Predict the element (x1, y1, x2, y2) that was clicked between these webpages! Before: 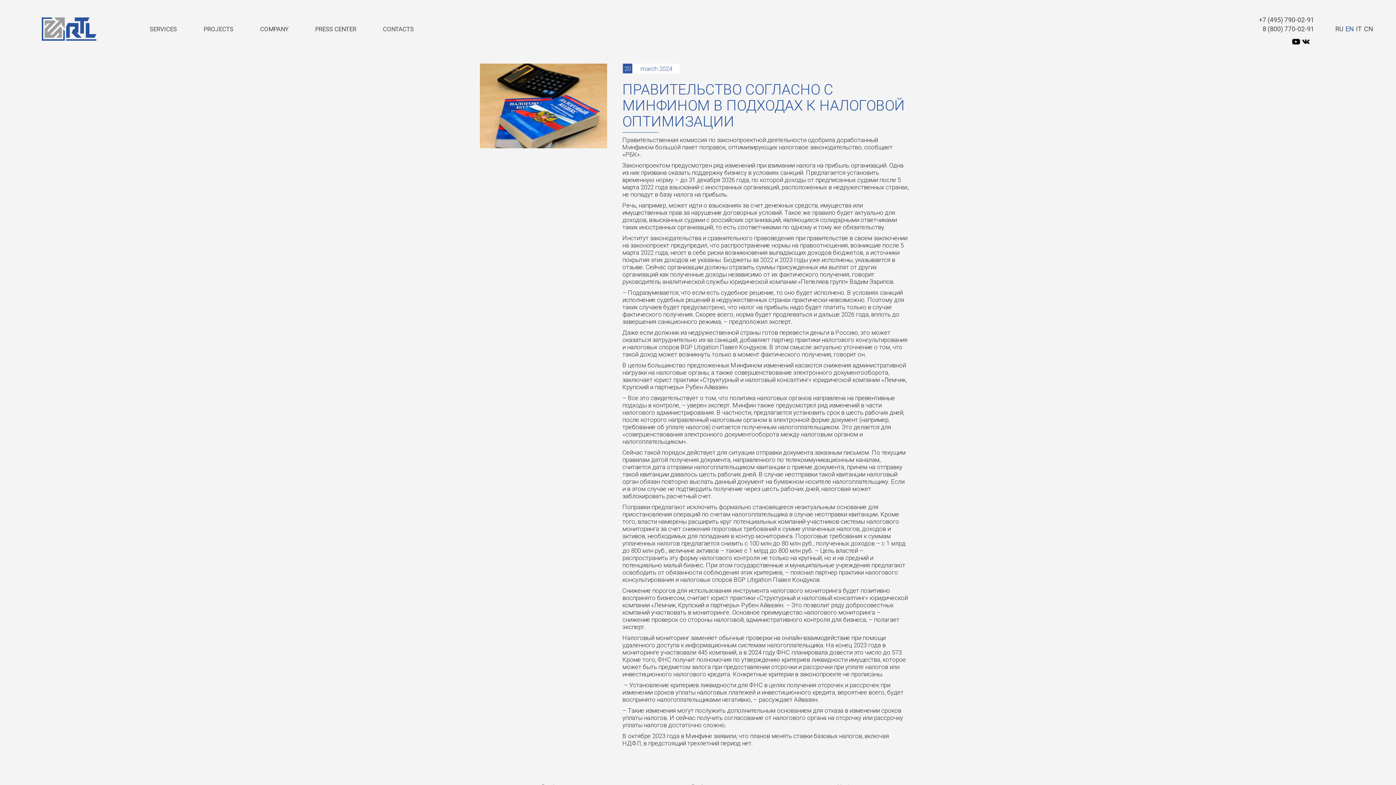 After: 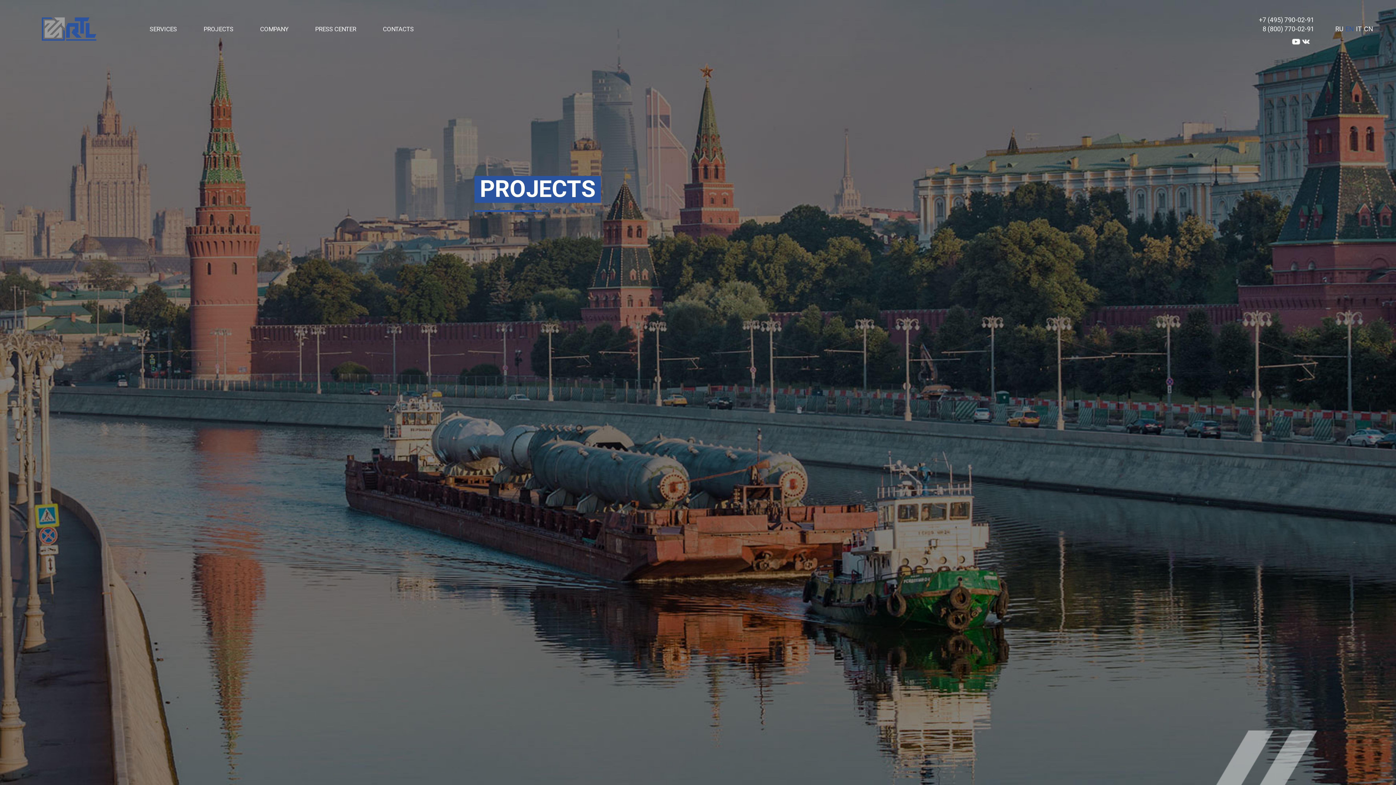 Action: bbox: (201, 18, 235, 40) label: PROJECTS